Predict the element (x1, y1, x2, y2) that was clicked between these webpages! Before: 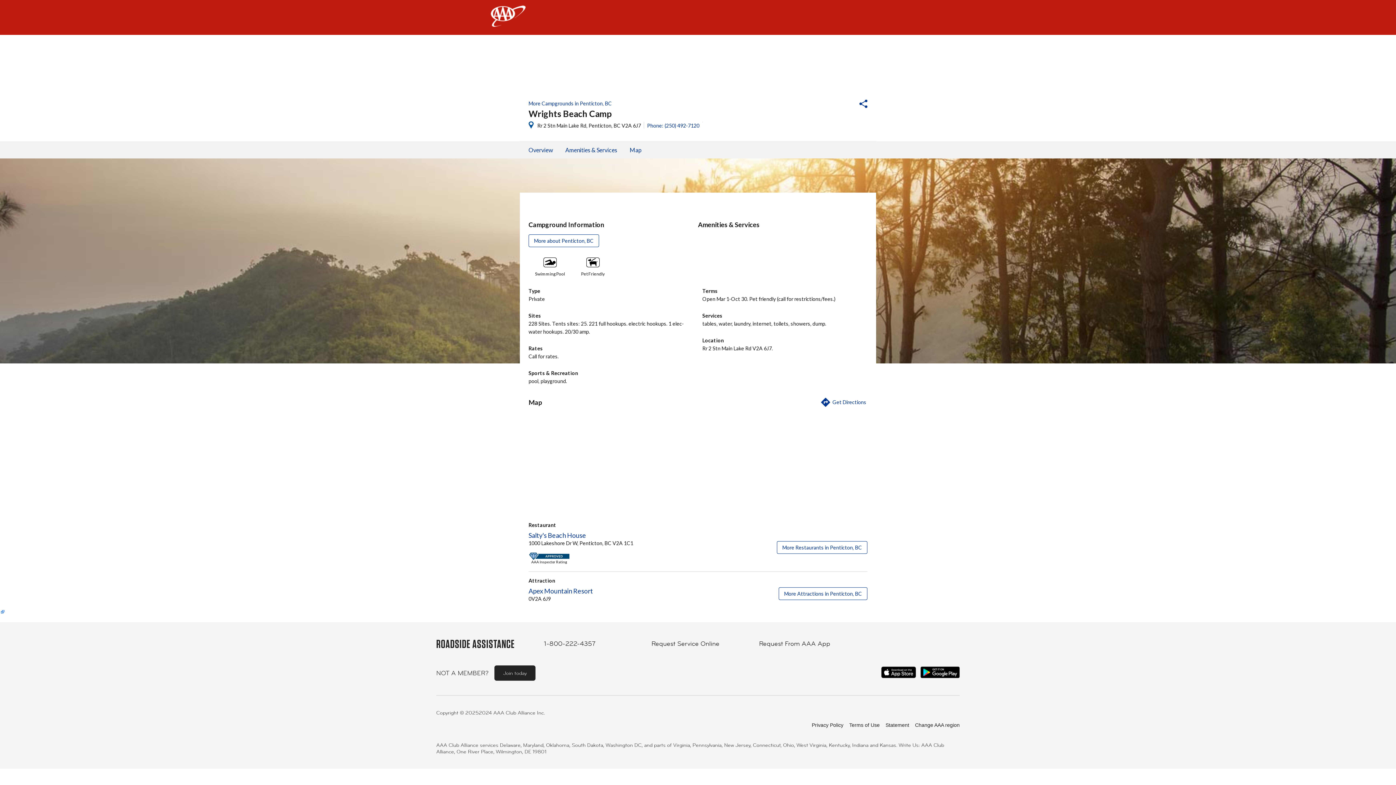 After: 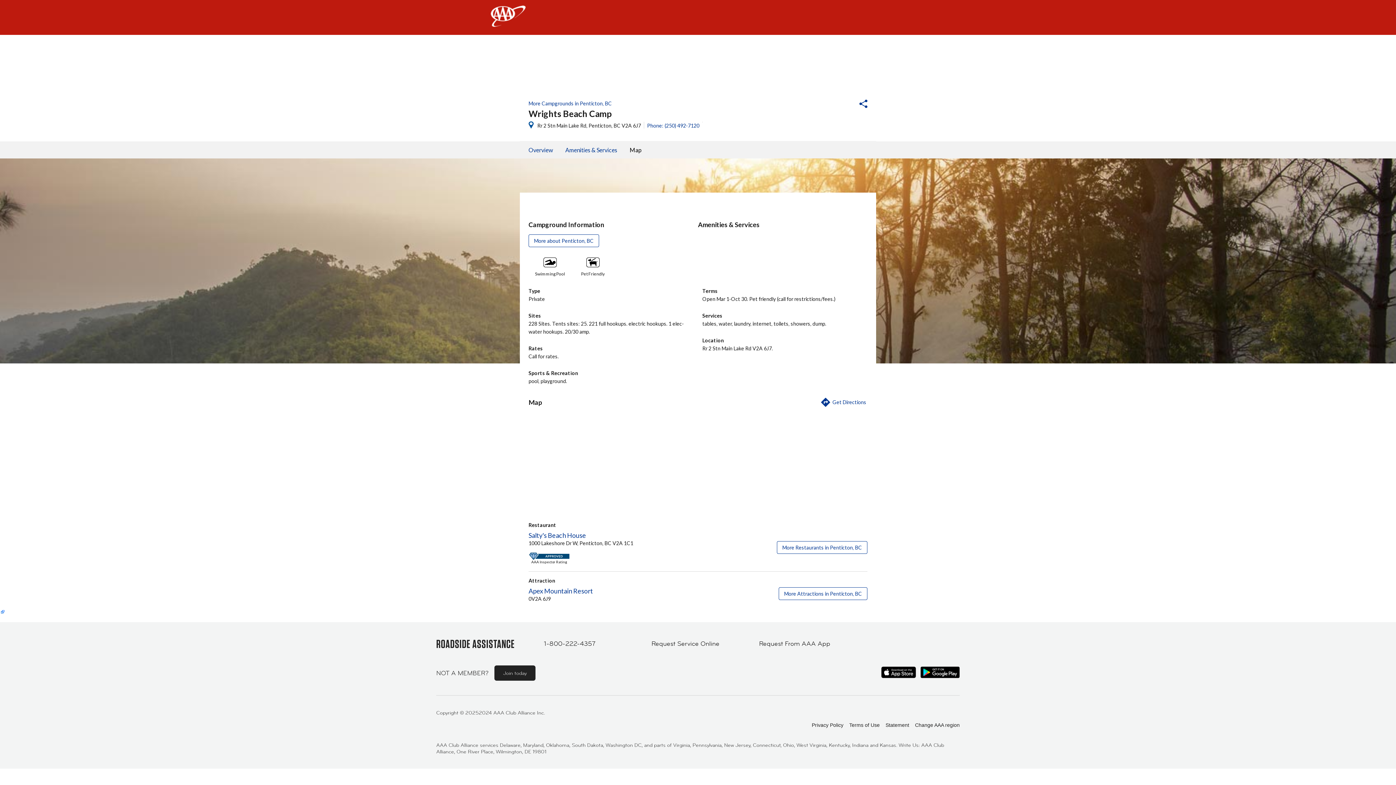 Action: bbox: (629, 141, 641, 158) label: Map